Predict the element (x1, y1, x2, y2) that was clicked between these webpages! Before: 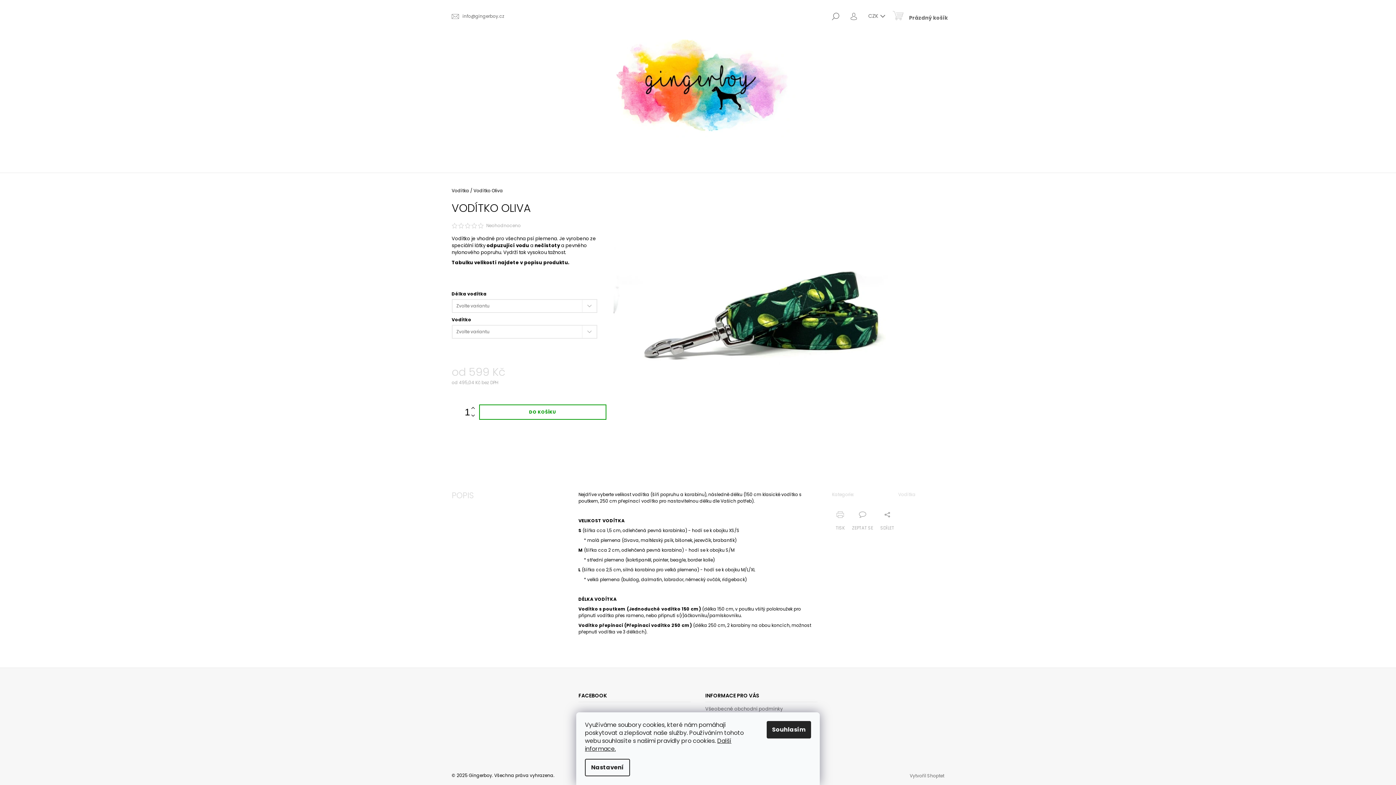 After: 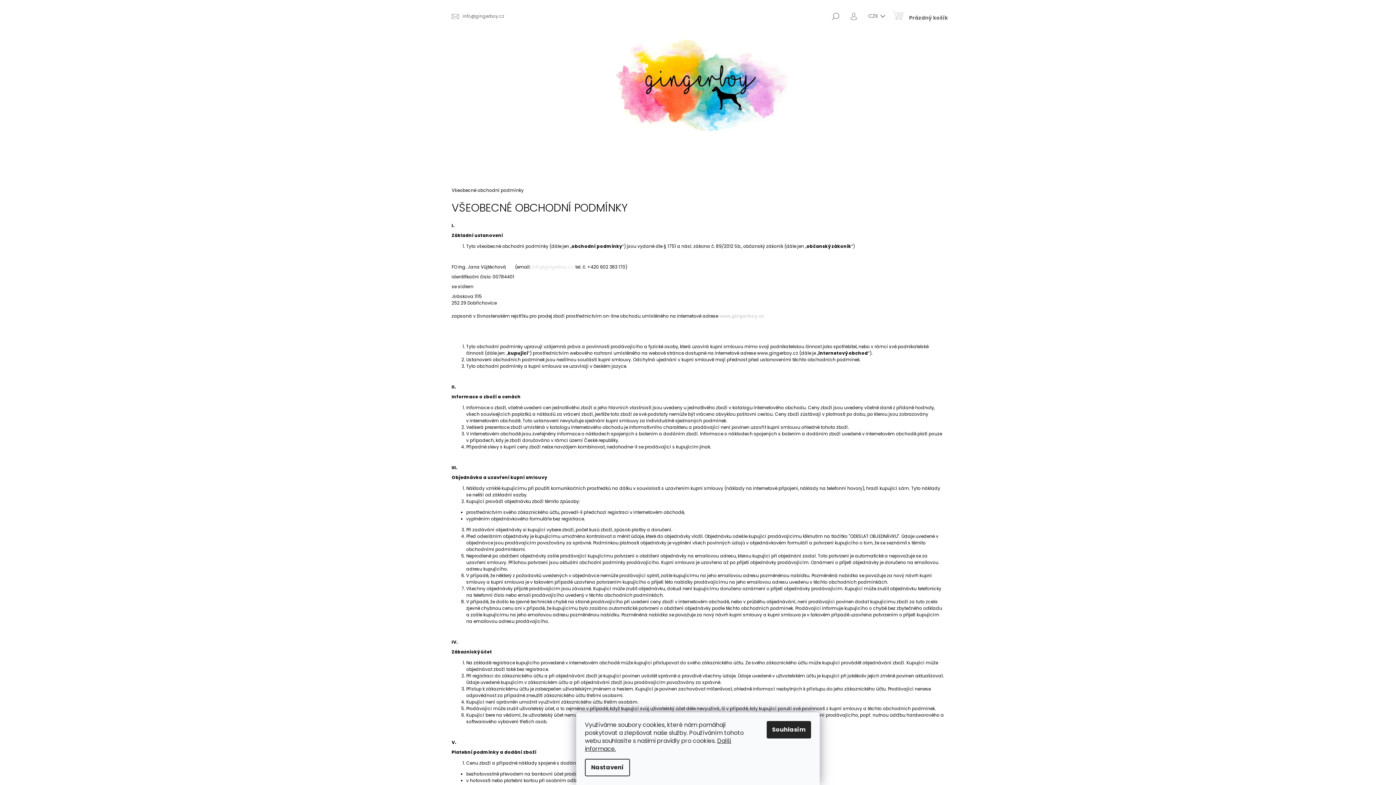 Action: label: Všeobecné obchodní podmínky bbox: (705, 705, 782, 712)